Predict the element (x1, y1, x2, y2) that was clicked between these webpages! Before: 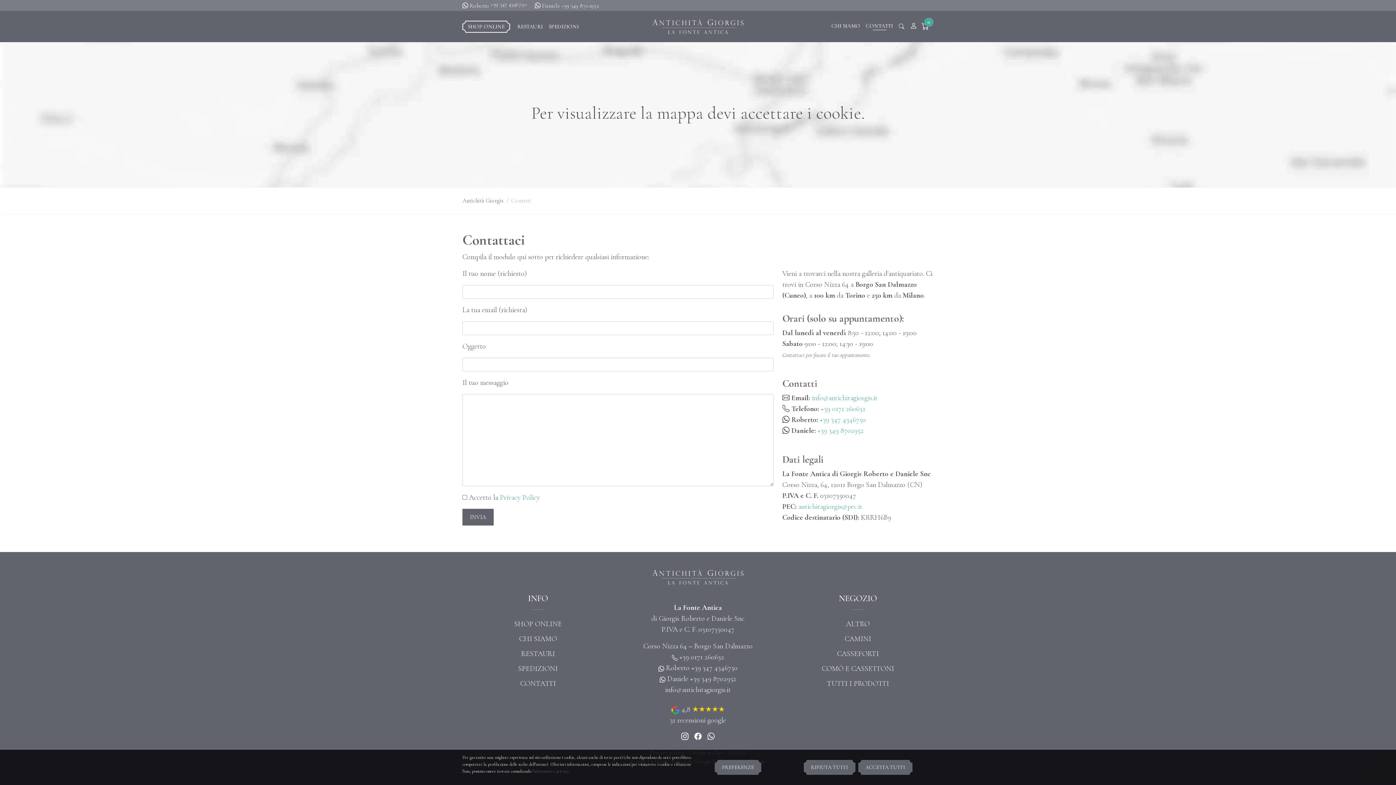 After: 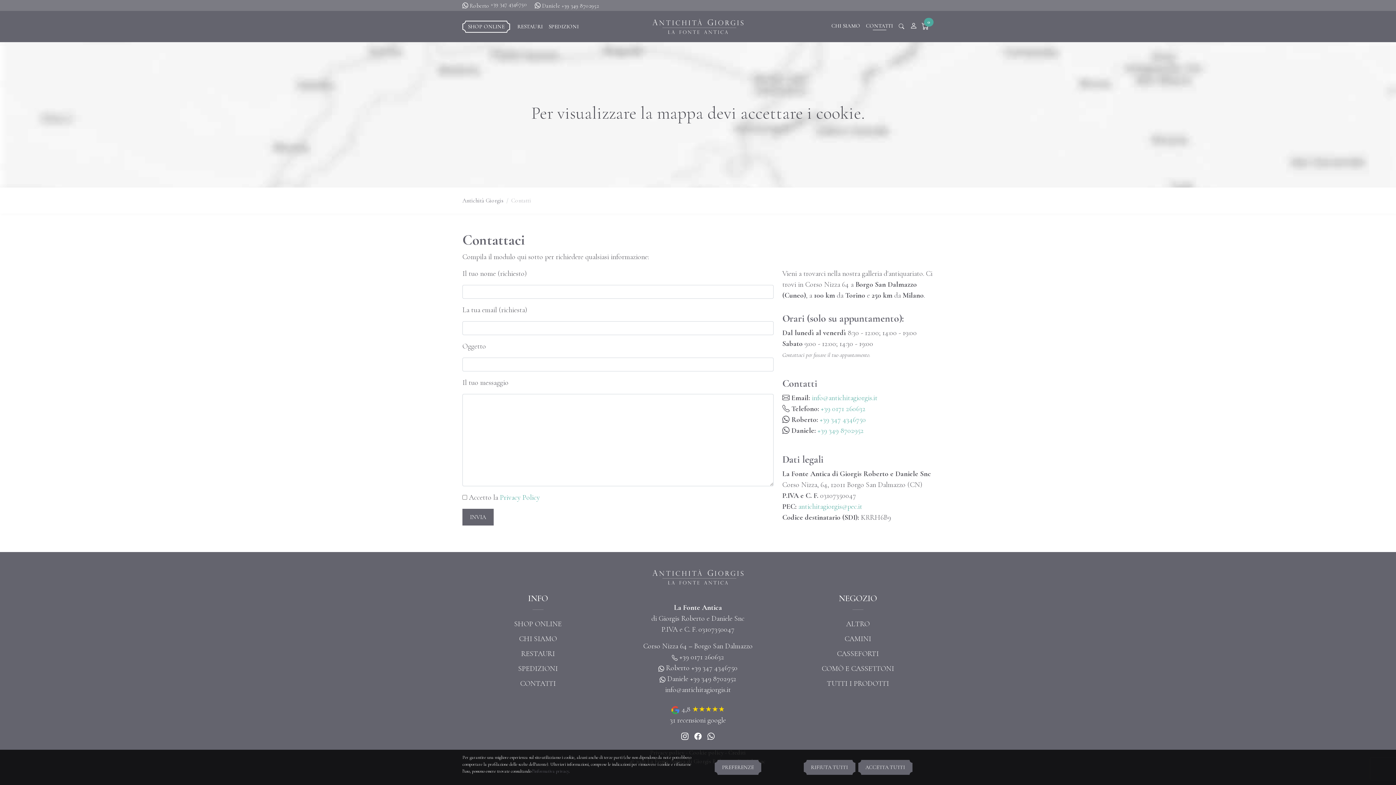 Action: label: Whatsapp bbox: (707, 731, 714, 742)